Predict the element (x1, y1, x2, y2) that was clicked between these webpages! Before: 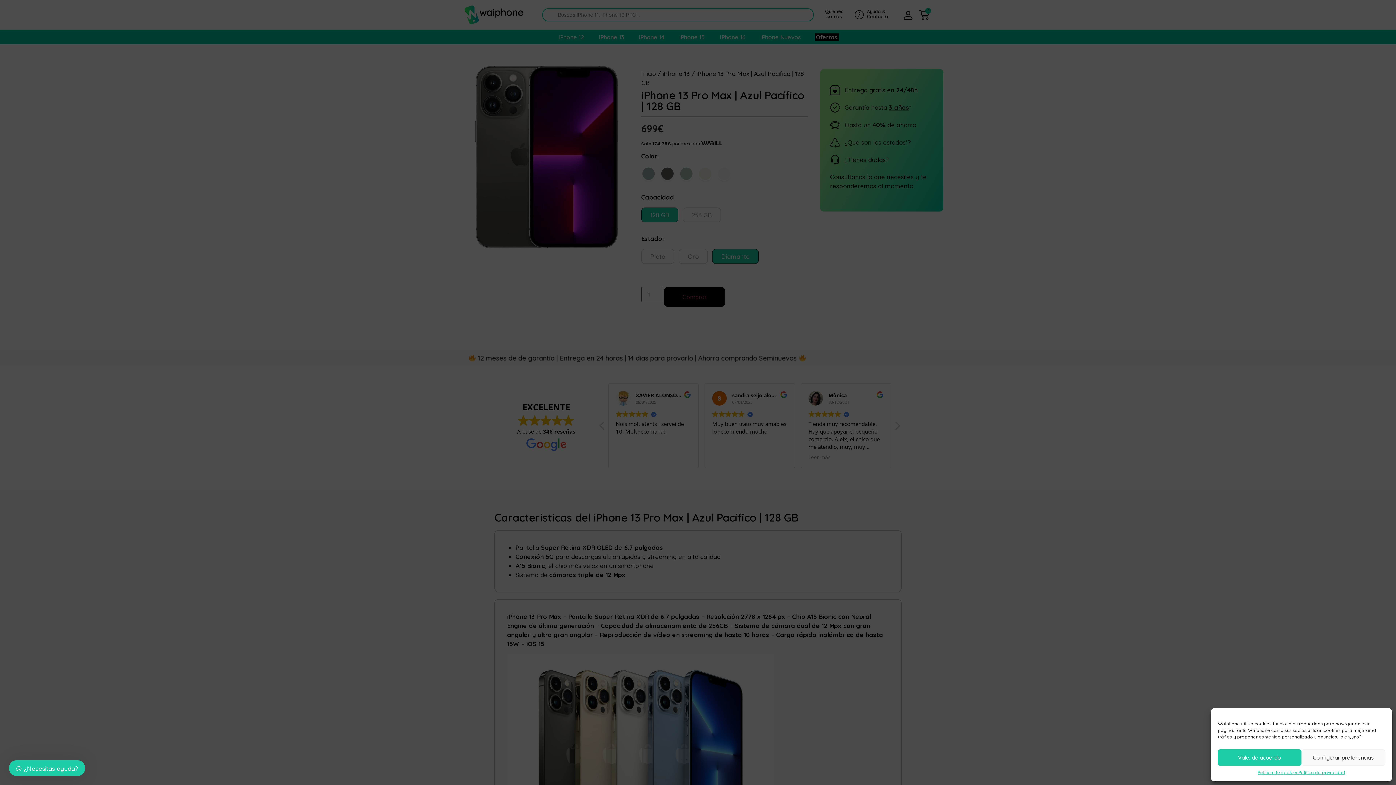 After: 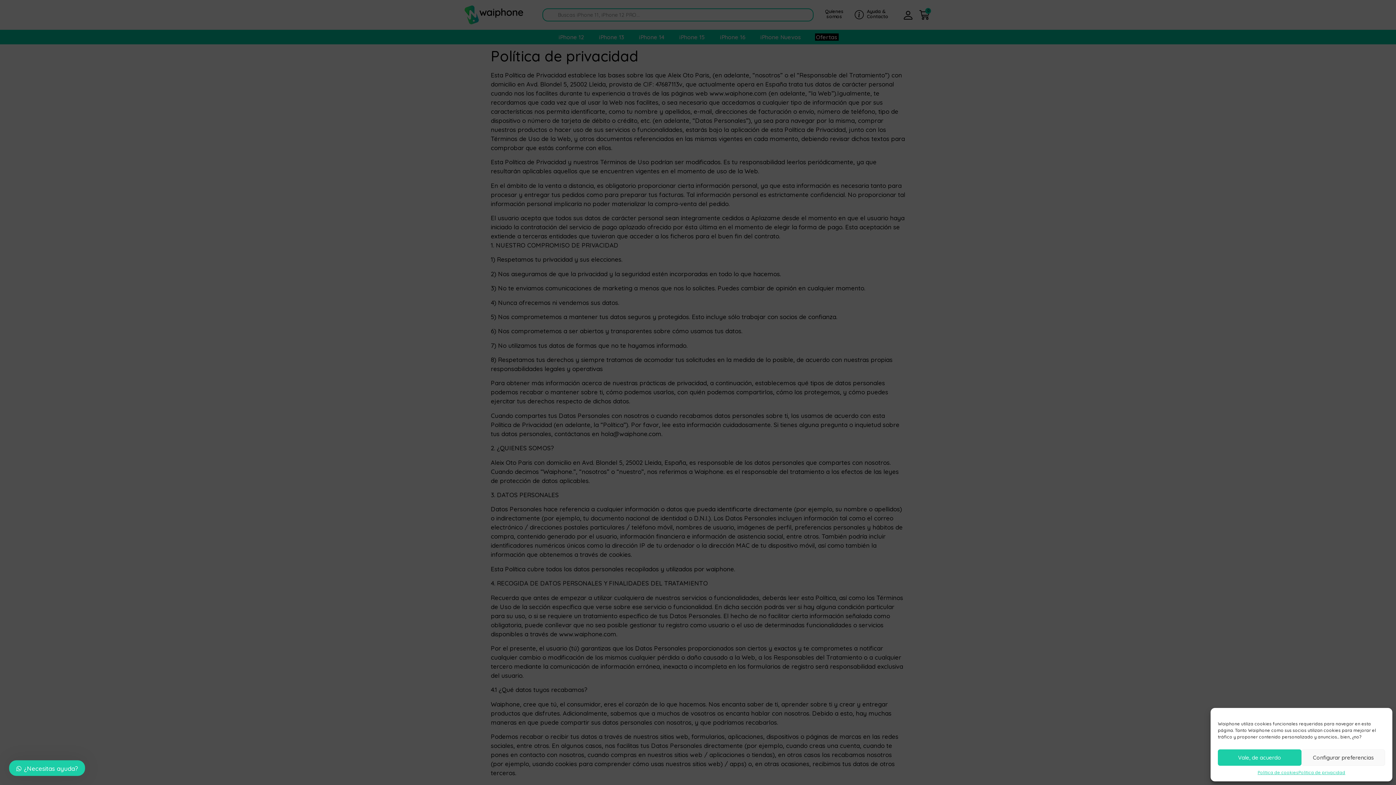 Action: bbox: (1298, 769, 1345, 776) label: Política de privacidad